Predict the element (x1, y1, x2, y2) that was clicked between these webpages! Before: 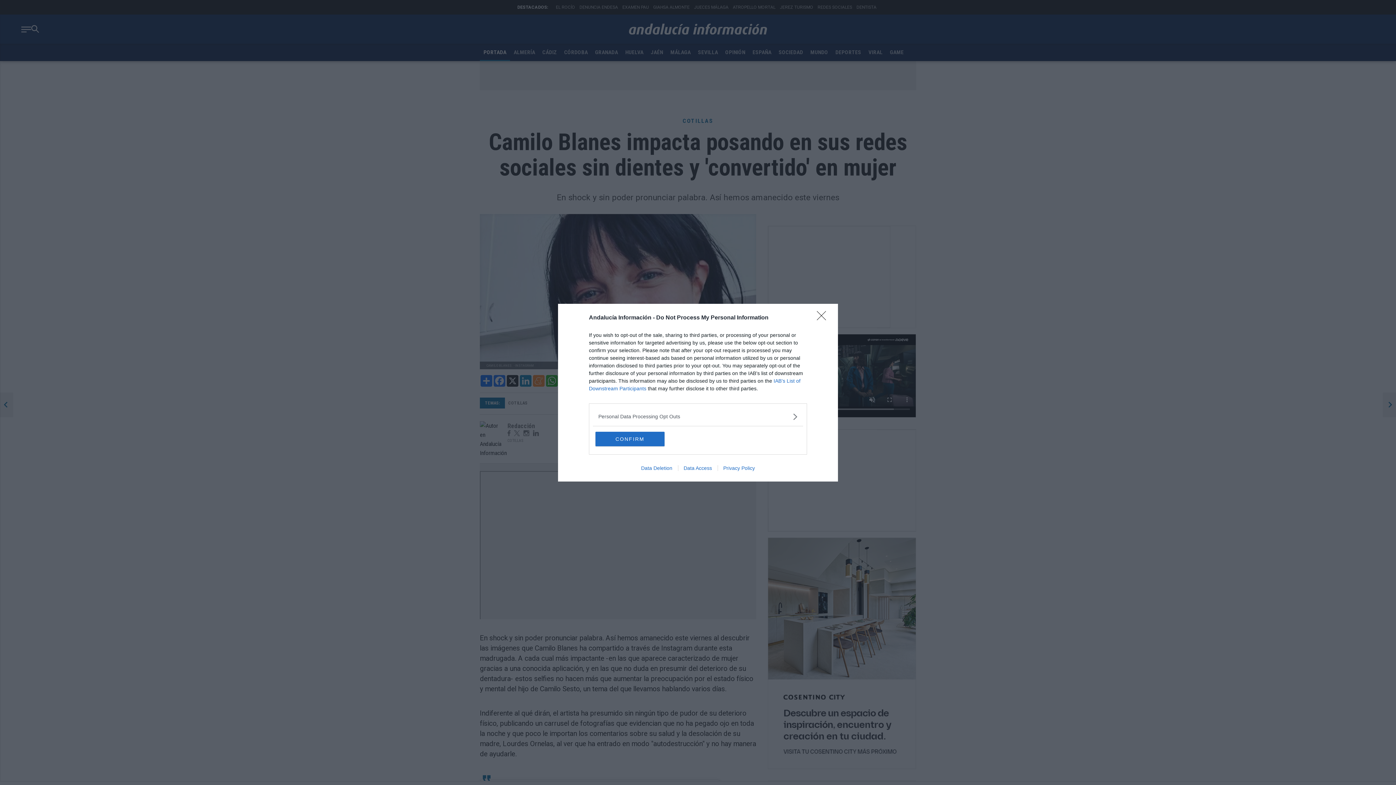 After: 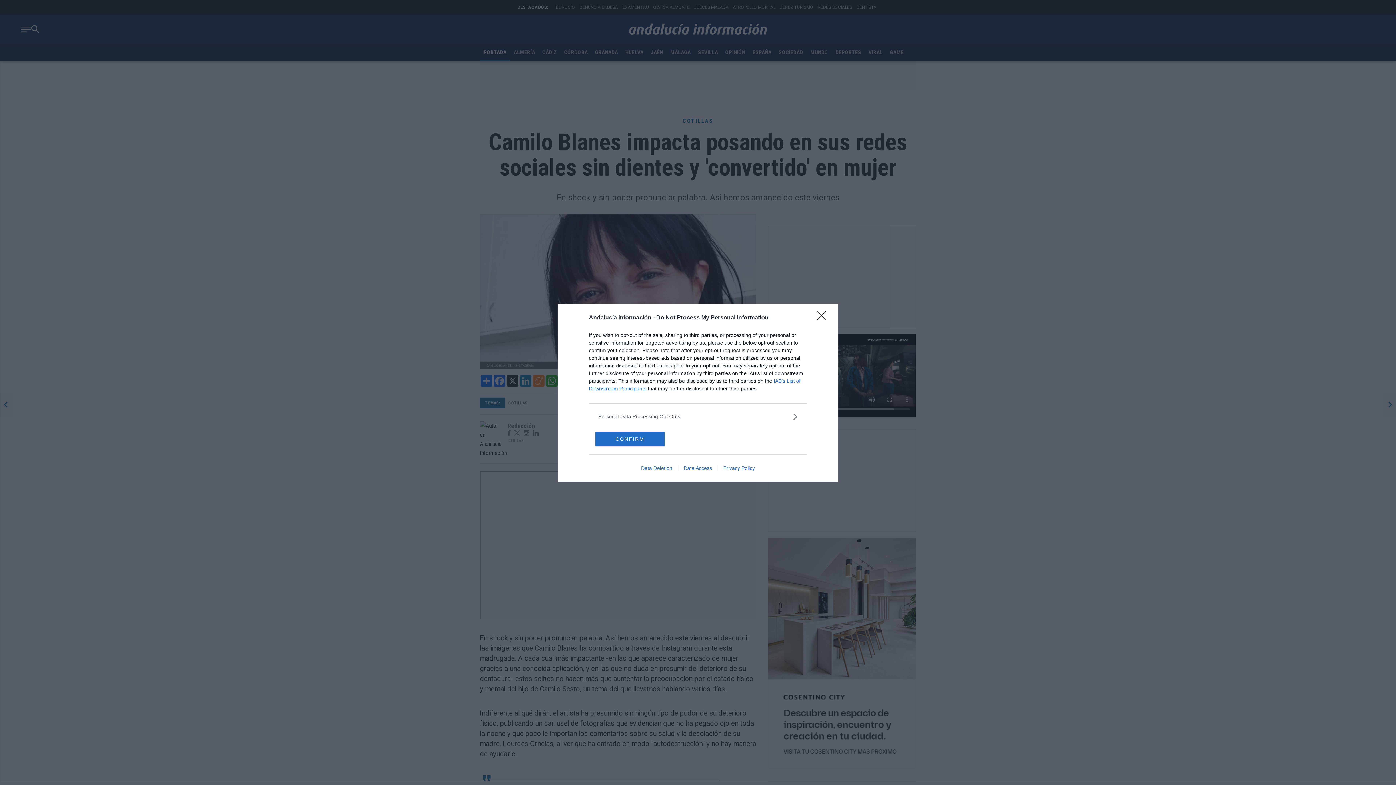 Action: label: Data Access bbox: (678, 465, 717, 471)